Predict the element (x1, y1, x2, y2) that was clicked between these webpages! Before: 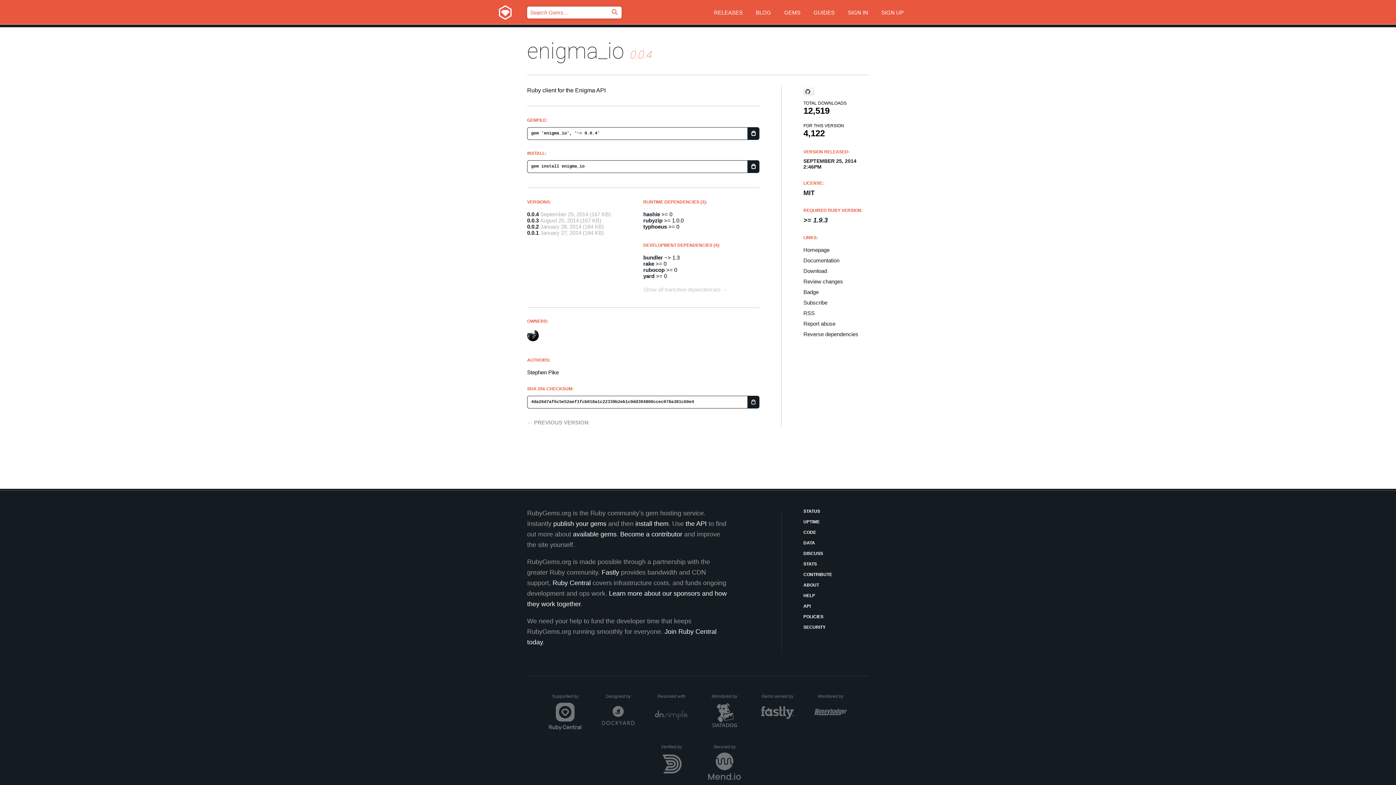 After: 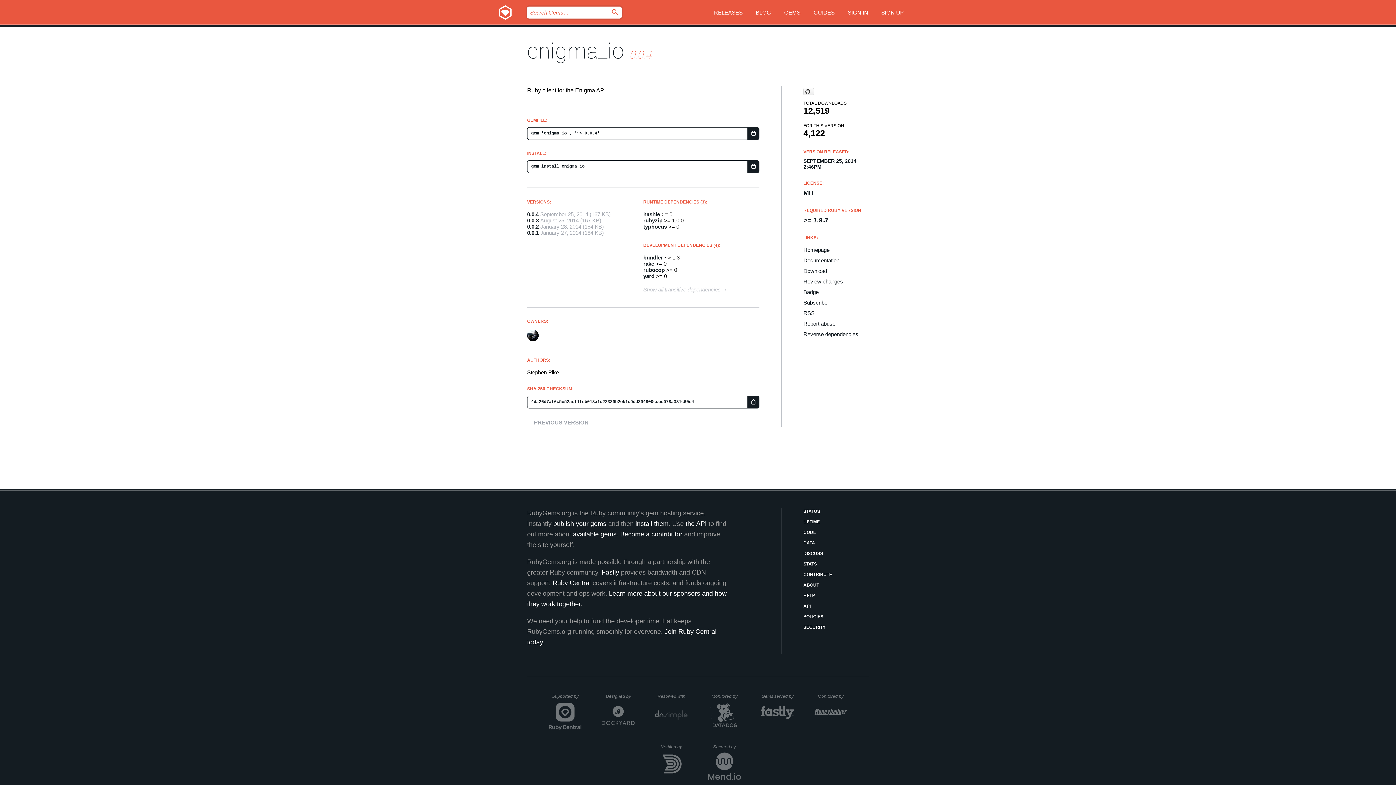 Action: label: enigma_io bbox: (527, 38, 624, 64)